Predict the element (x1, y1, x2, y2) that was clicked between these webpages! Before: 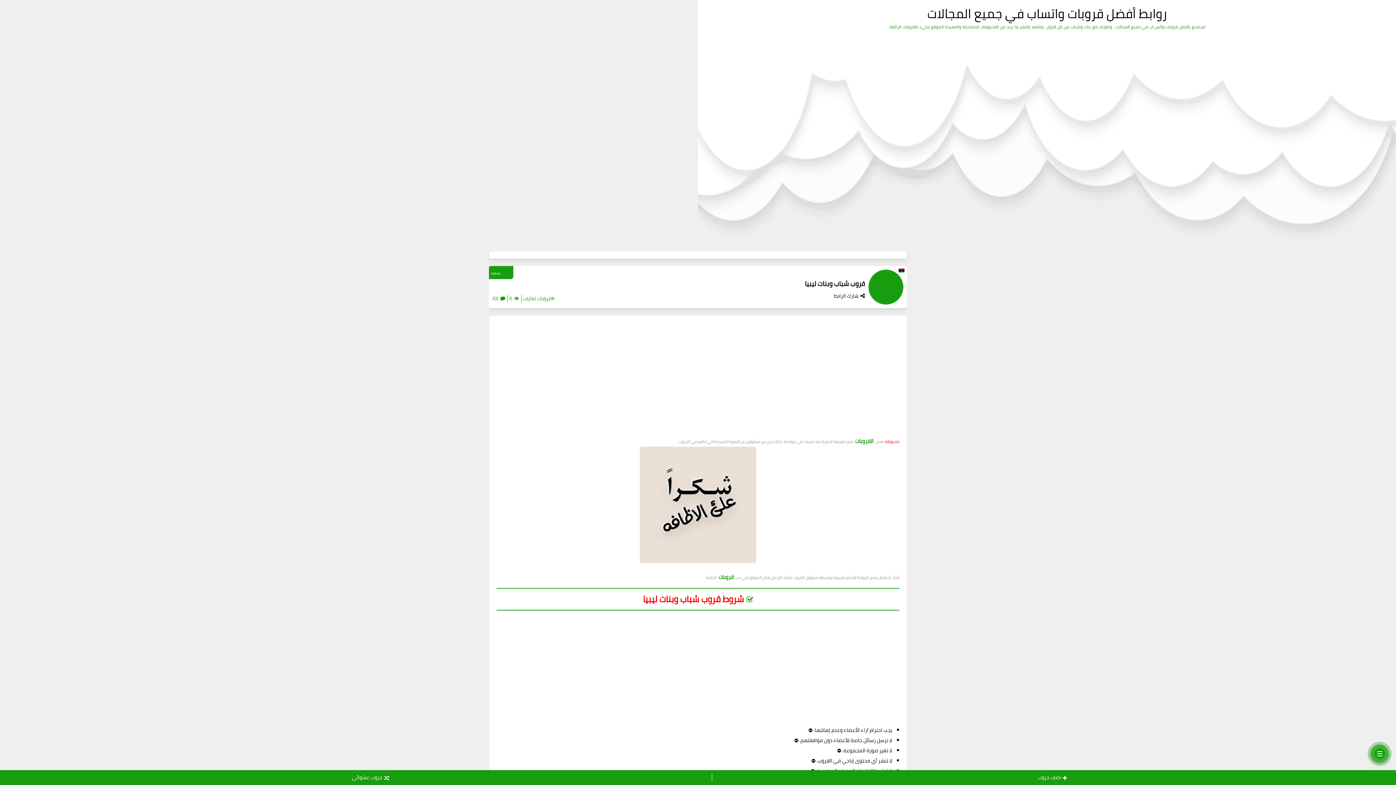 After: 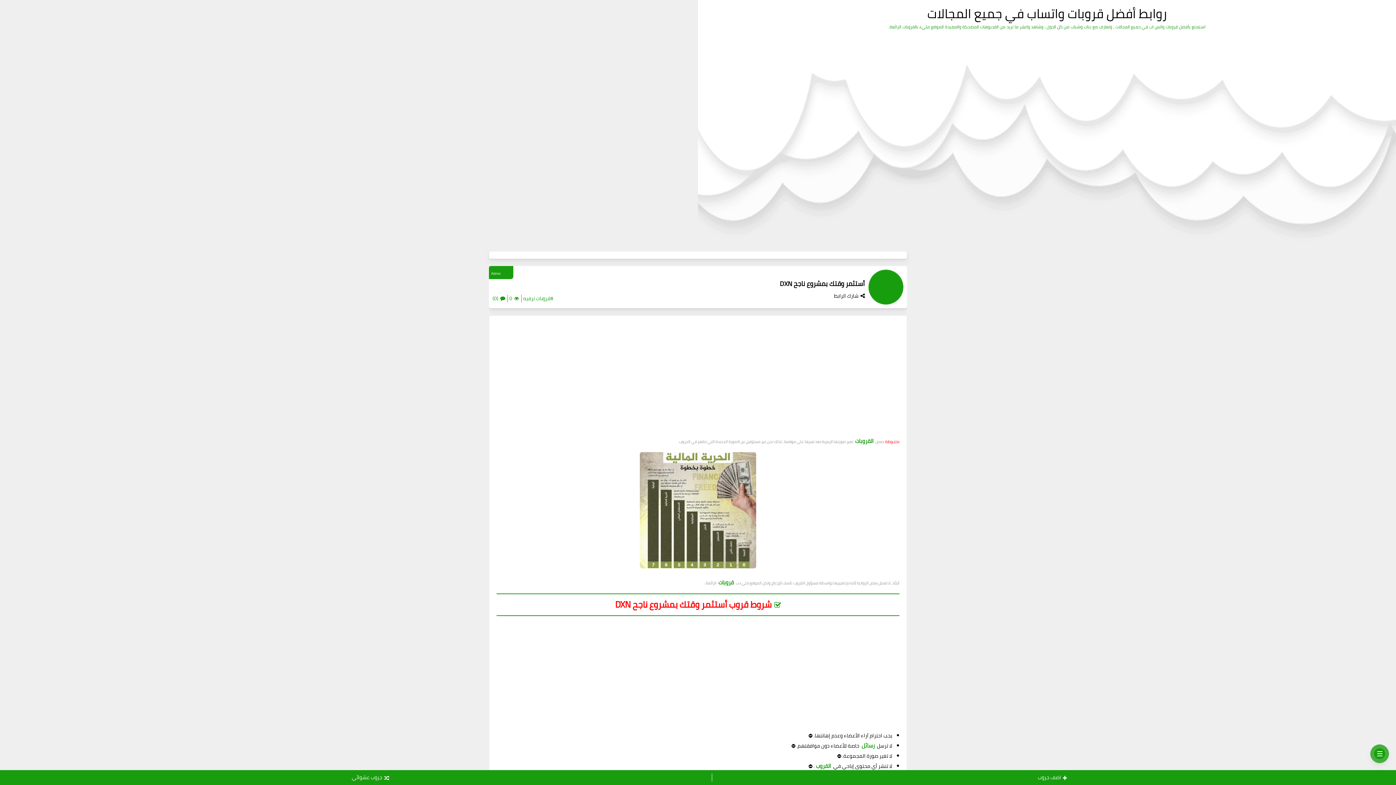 Action: label: جروب عشوائي bbox: (351, 773, 389, 782)